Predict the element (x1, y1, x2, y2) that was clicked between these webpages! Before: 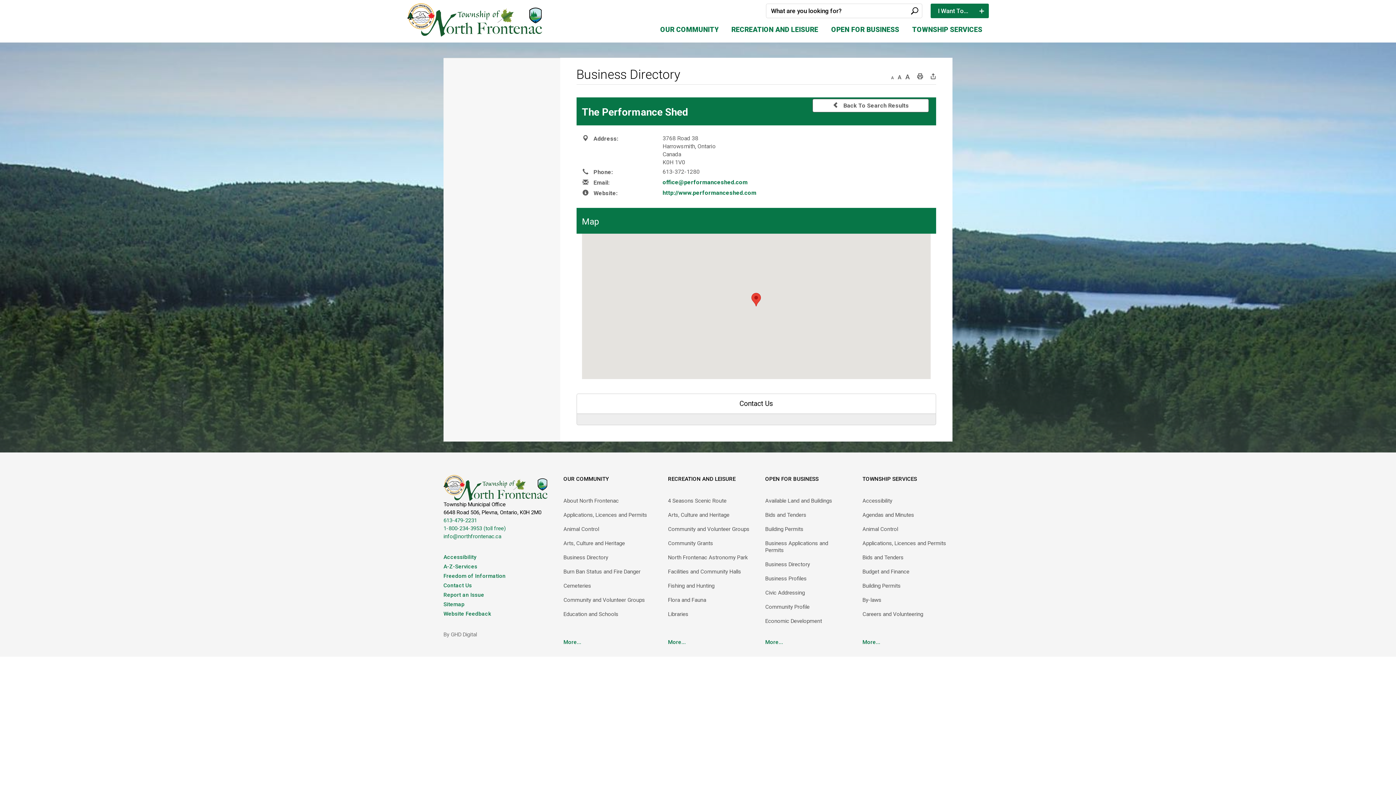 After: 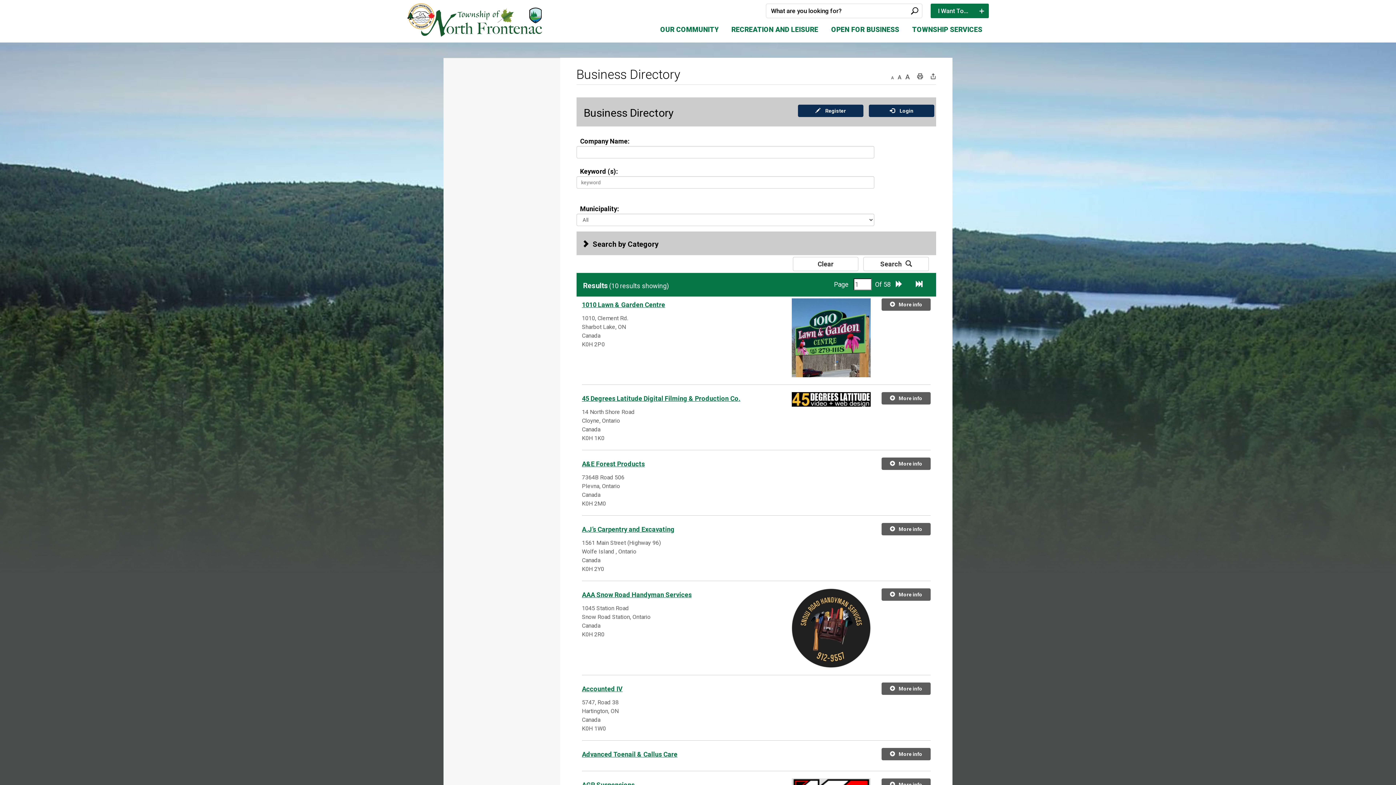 Action: label: Back to Search Results bbox: (812, 98, 929, 112)